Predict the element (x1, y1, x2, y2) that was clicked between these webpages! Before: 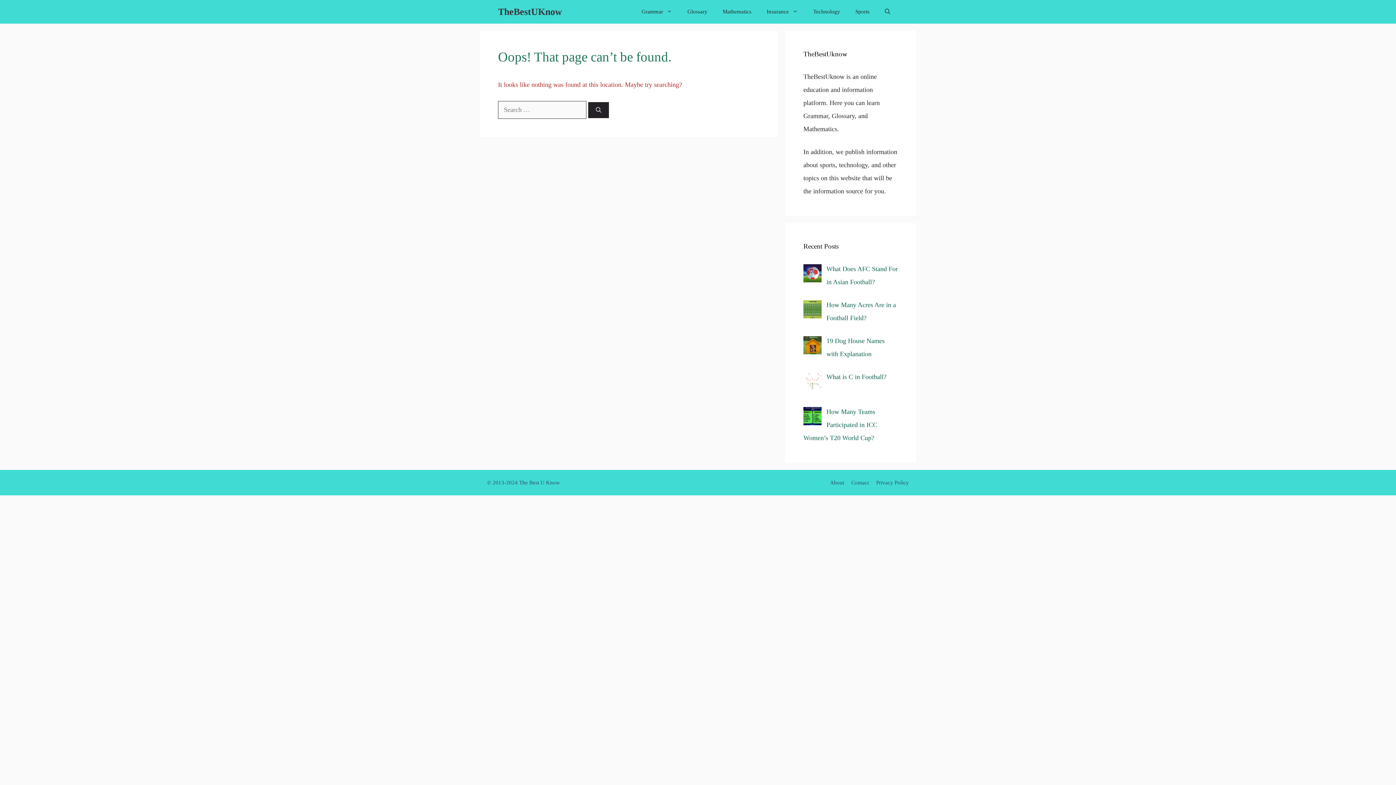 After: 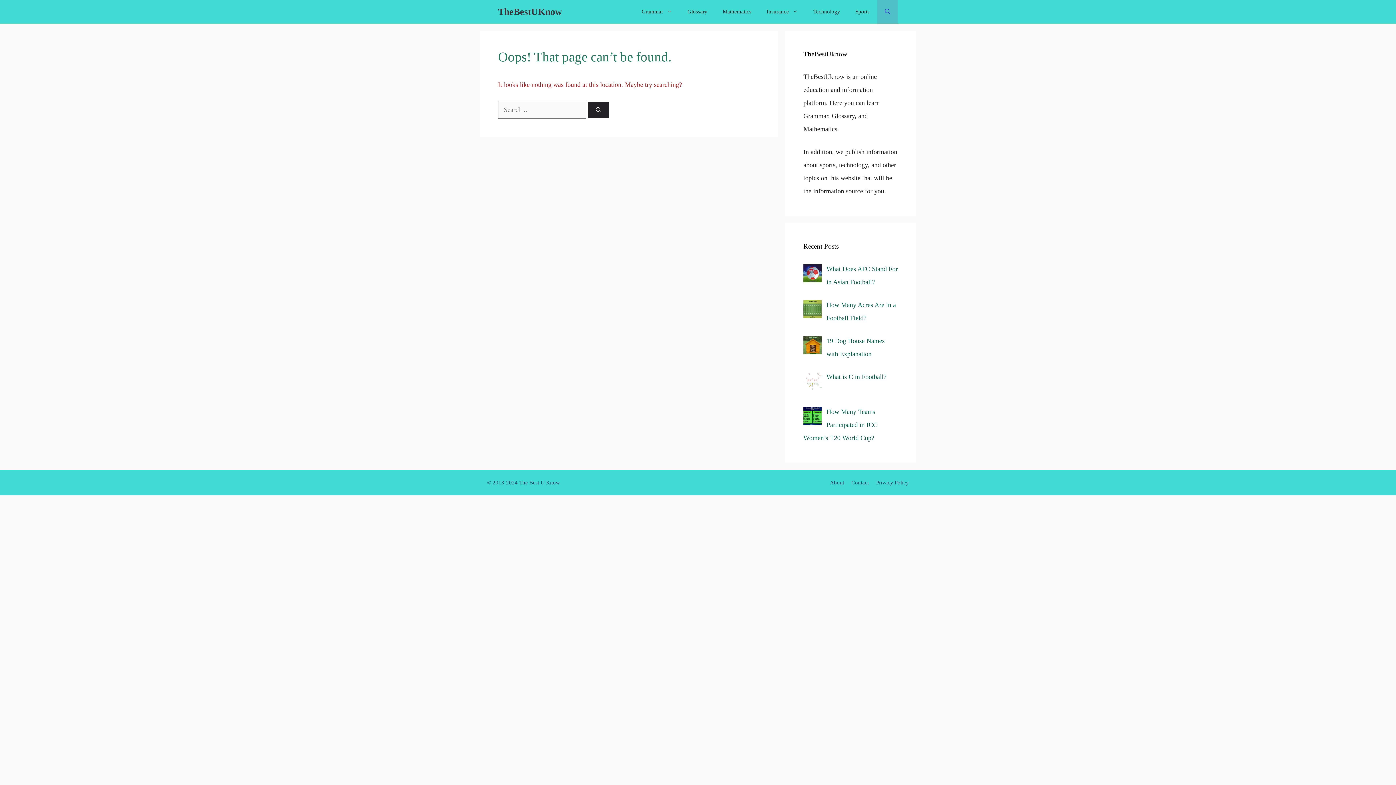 Action: label: Open Search Bar bbox: (877, 0, 898, 23)